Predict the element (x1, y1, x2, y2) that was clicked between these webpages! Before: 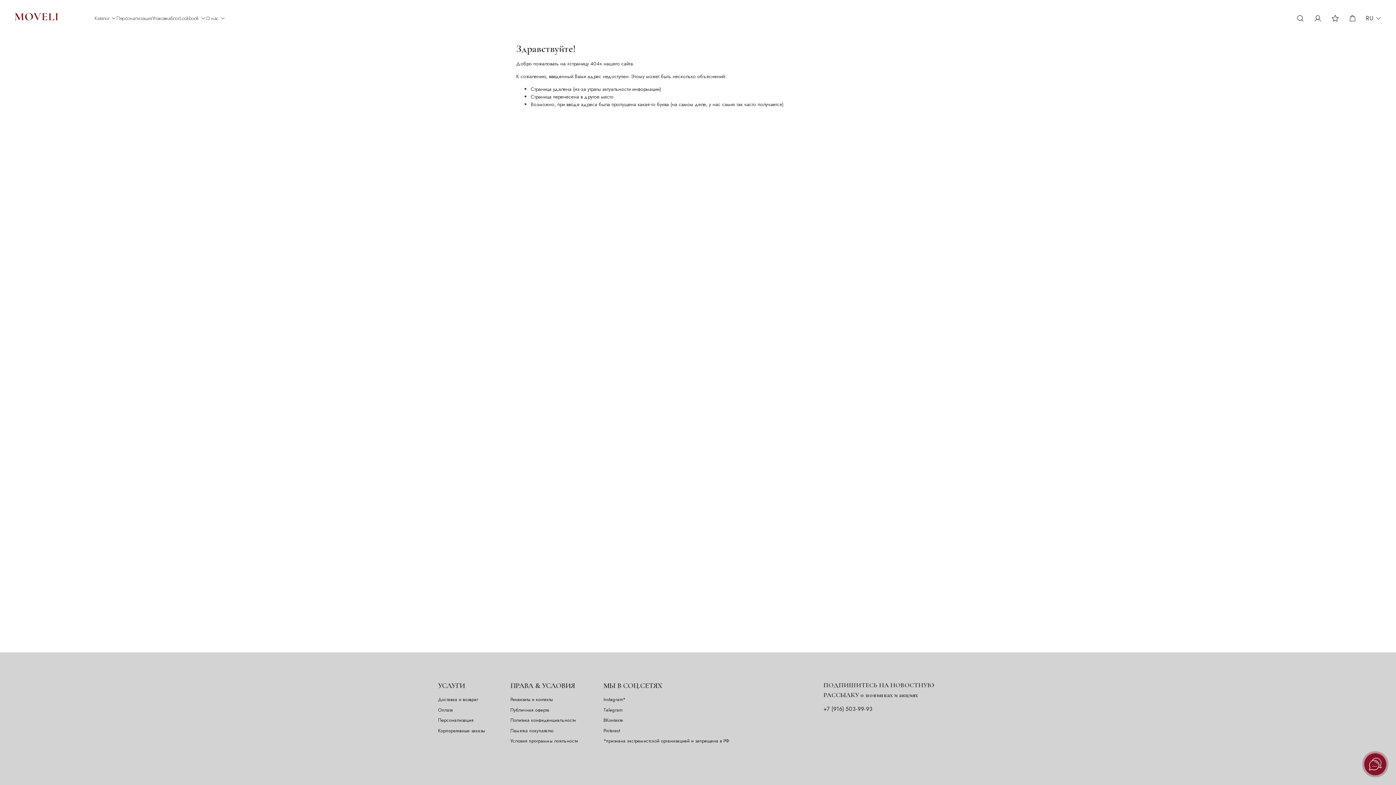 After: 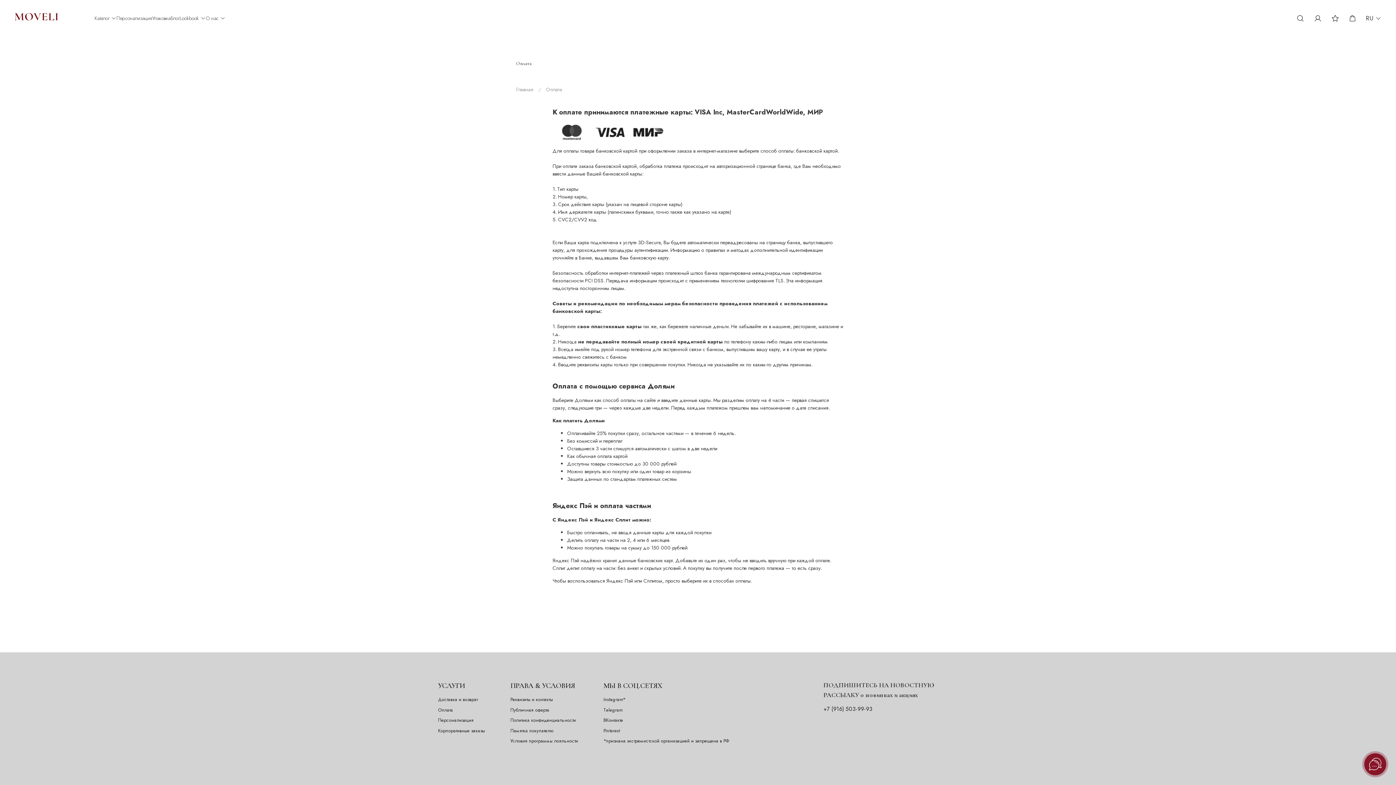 Action: bbox: (438, 707, 485, 713) label: Оплата